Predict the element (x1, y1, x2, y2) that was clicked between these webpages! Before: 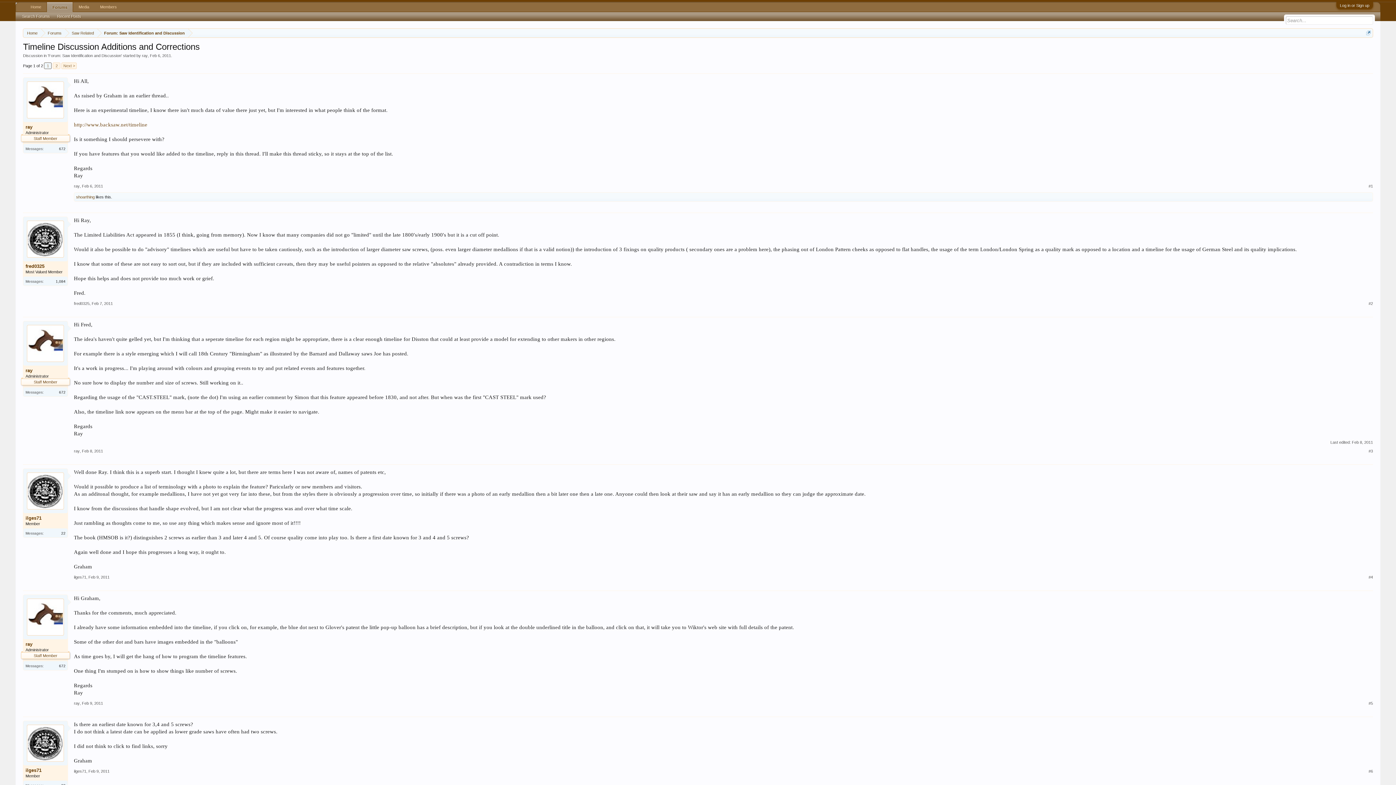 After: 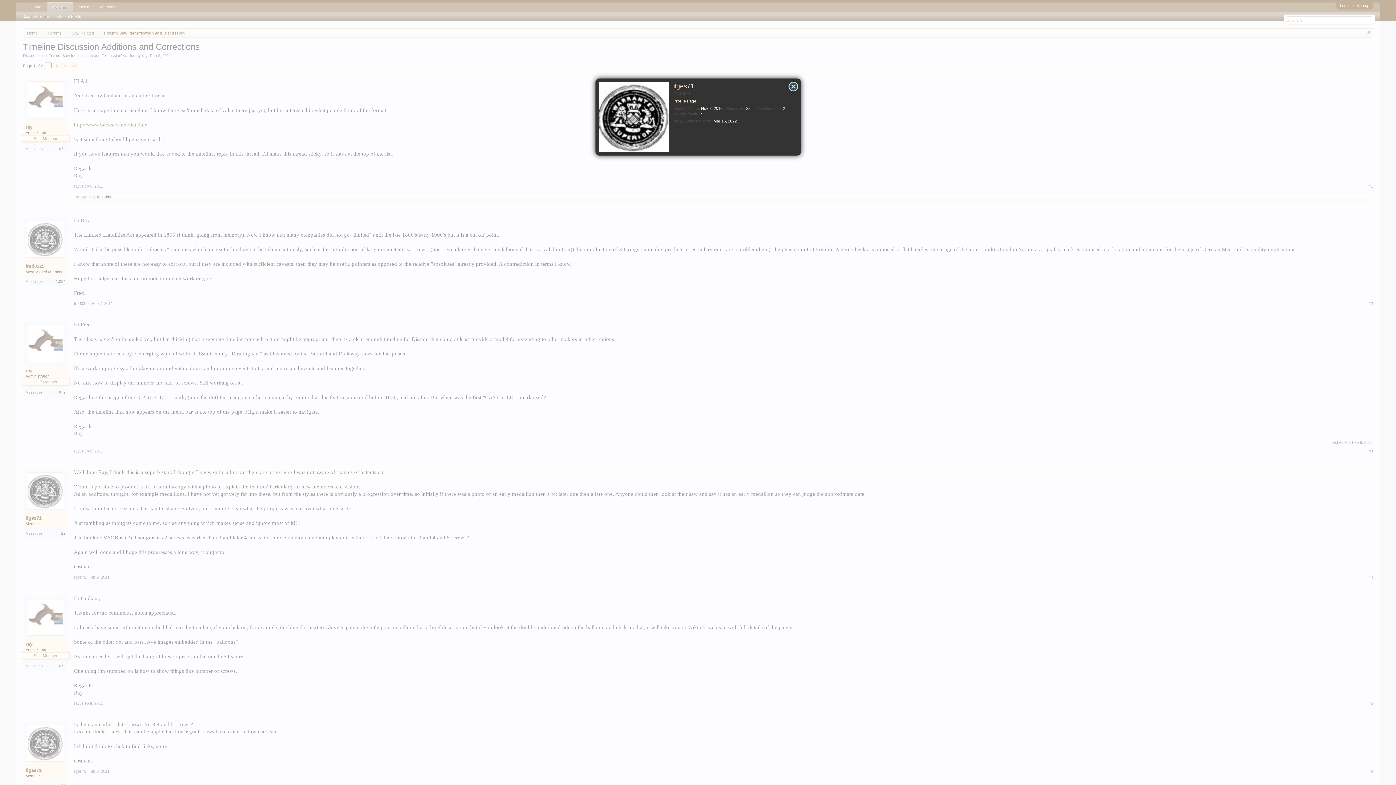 Action: bbox: (27, 472, 64, 509)